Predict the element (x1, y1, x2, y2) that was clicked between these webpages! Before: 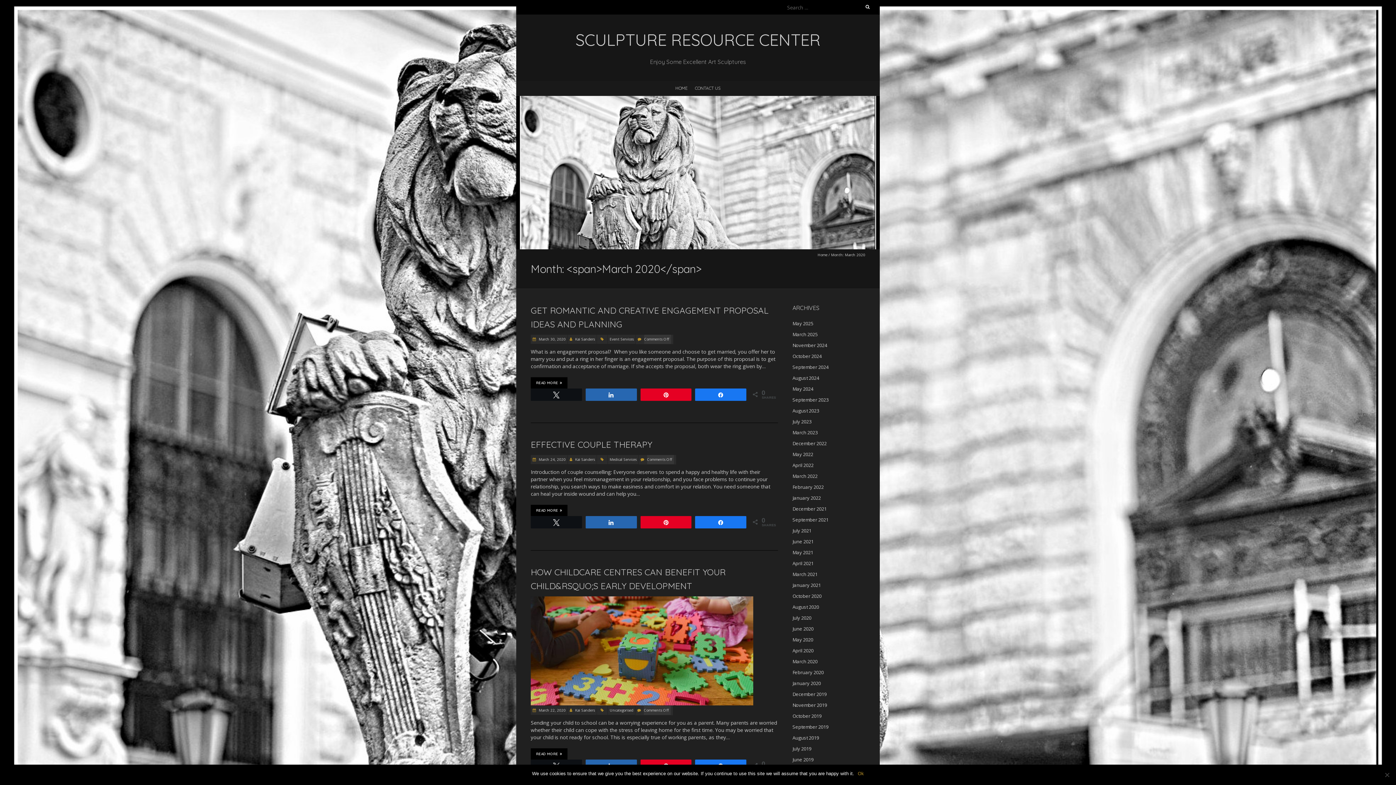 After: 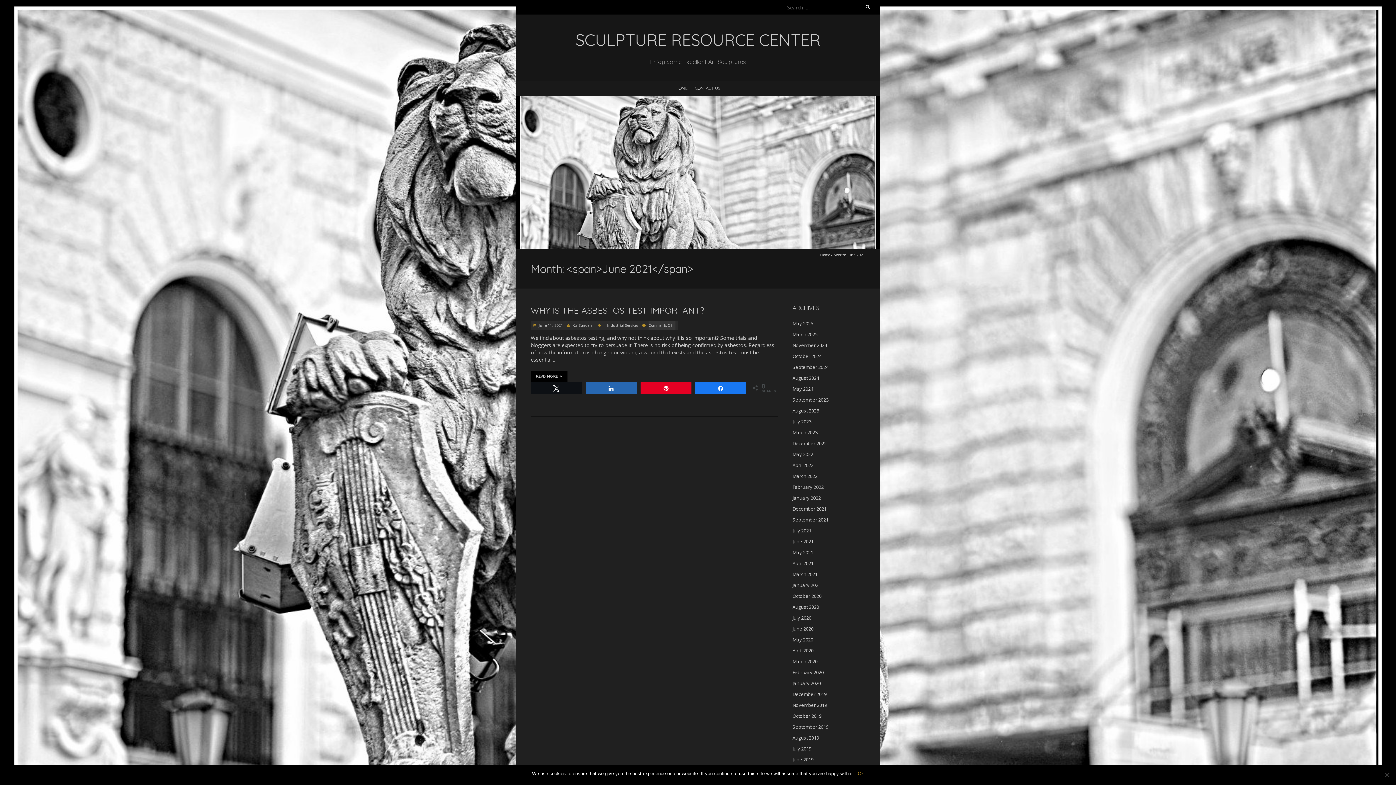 Action: bbox: (792, 538, 813, 545) label: June 2021